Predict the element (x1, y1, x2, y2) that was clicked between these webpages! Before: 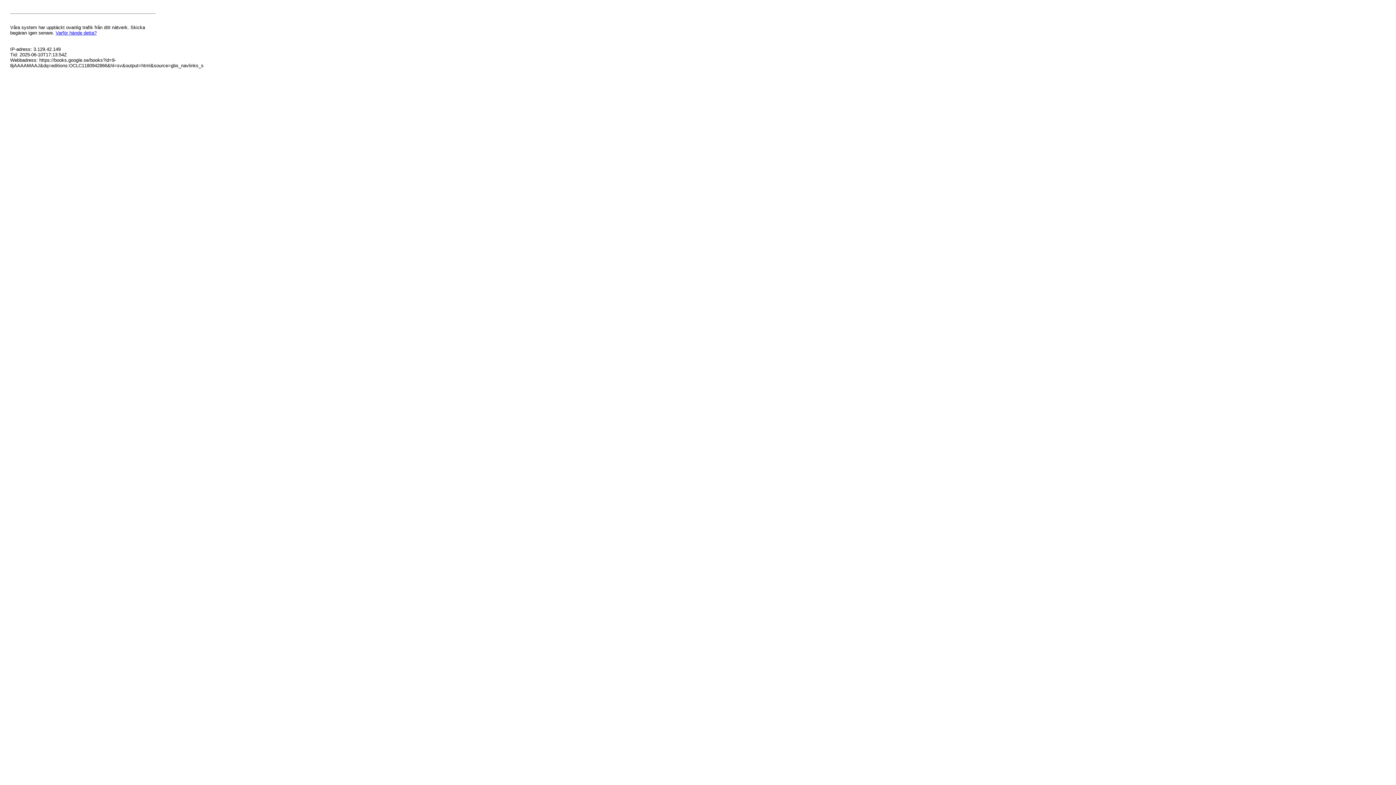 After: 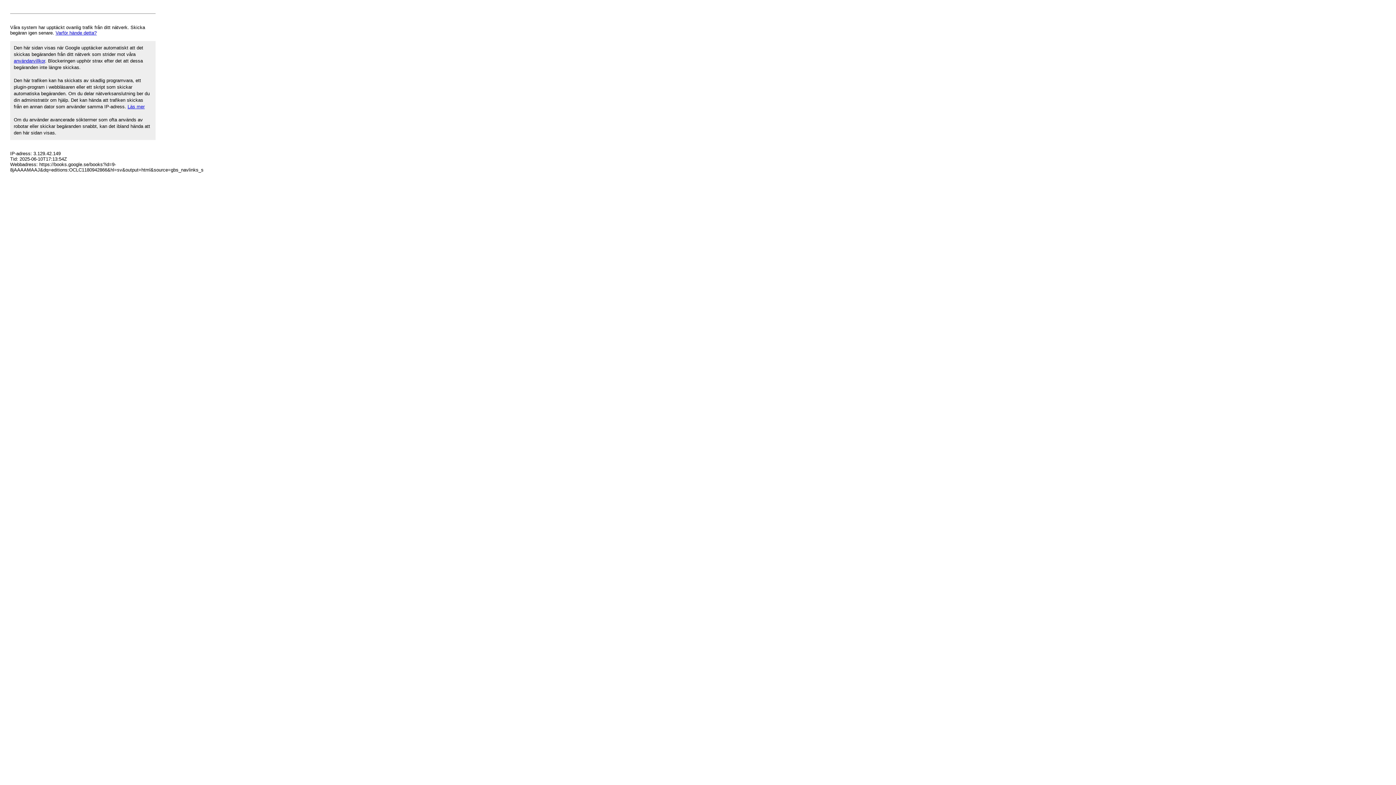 Action: label: Varför hände detta? bbox: (55, 30, 96, 35)